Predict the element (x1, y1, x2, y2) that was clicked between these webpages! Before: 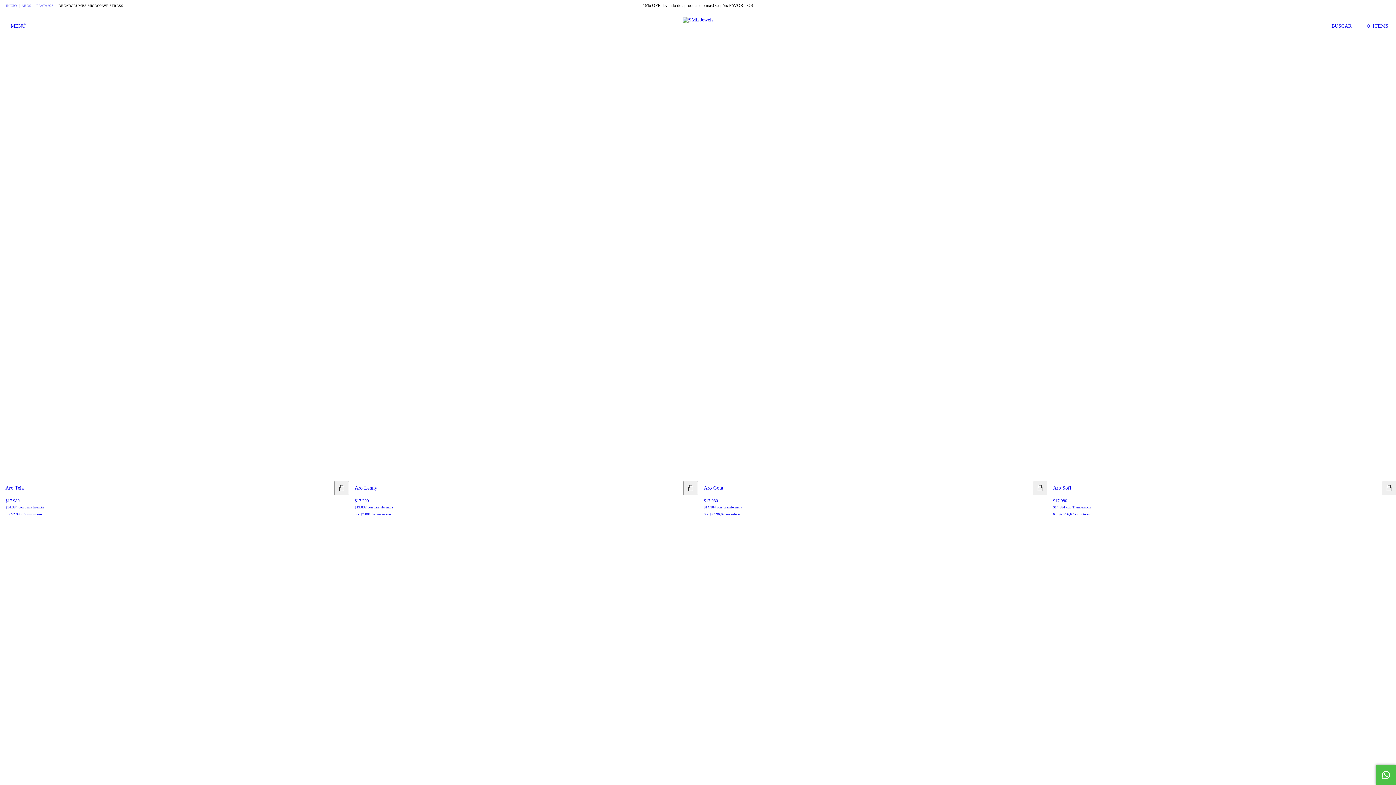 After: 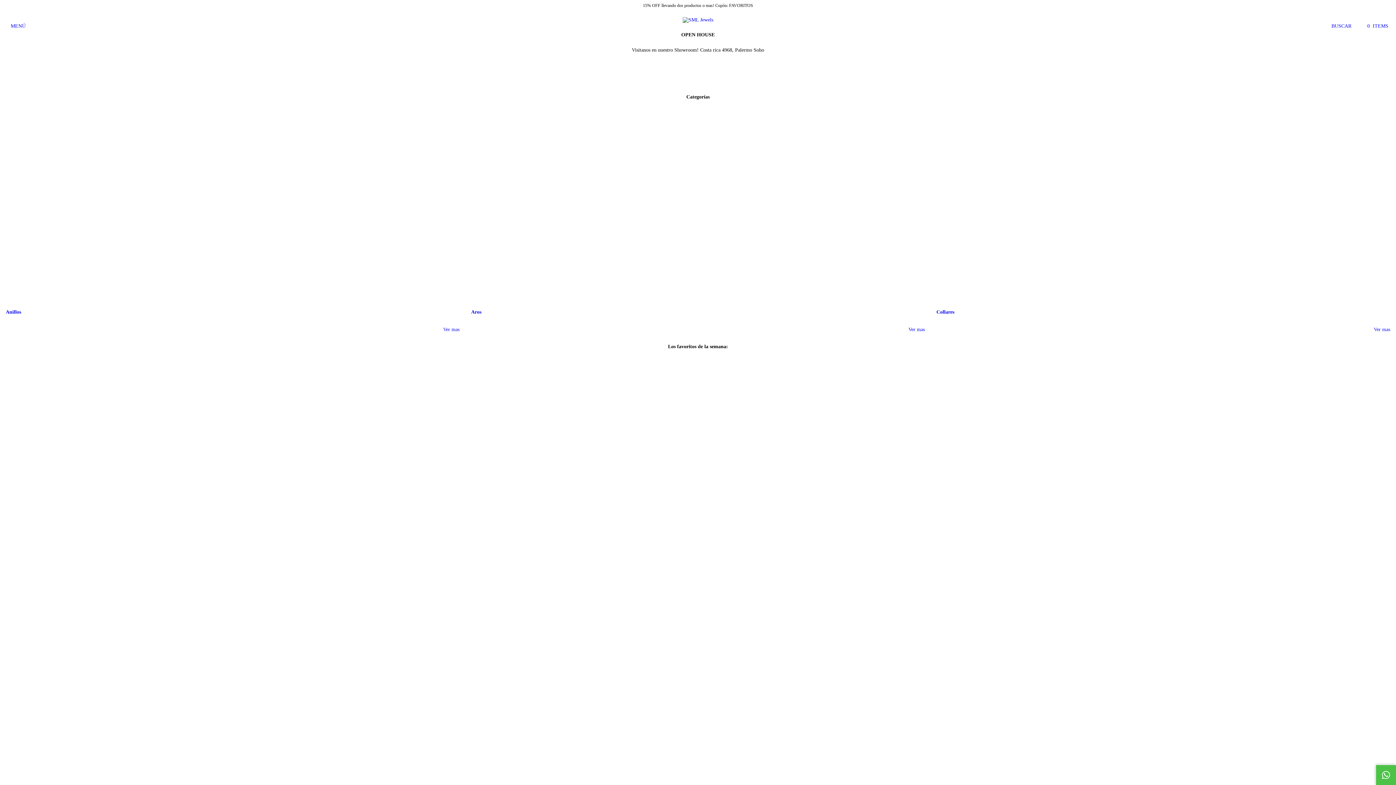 Action: bbox: (677, 16, 718, 22)